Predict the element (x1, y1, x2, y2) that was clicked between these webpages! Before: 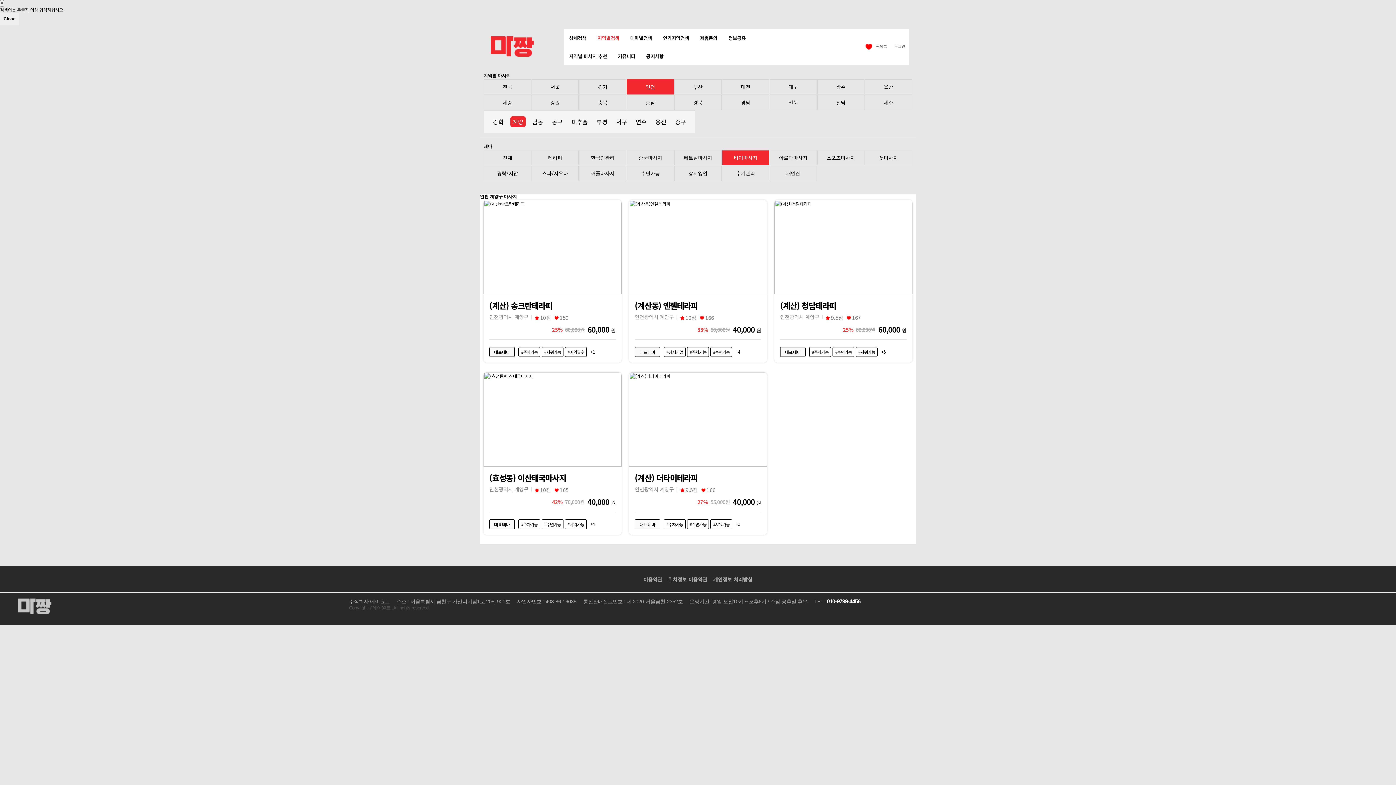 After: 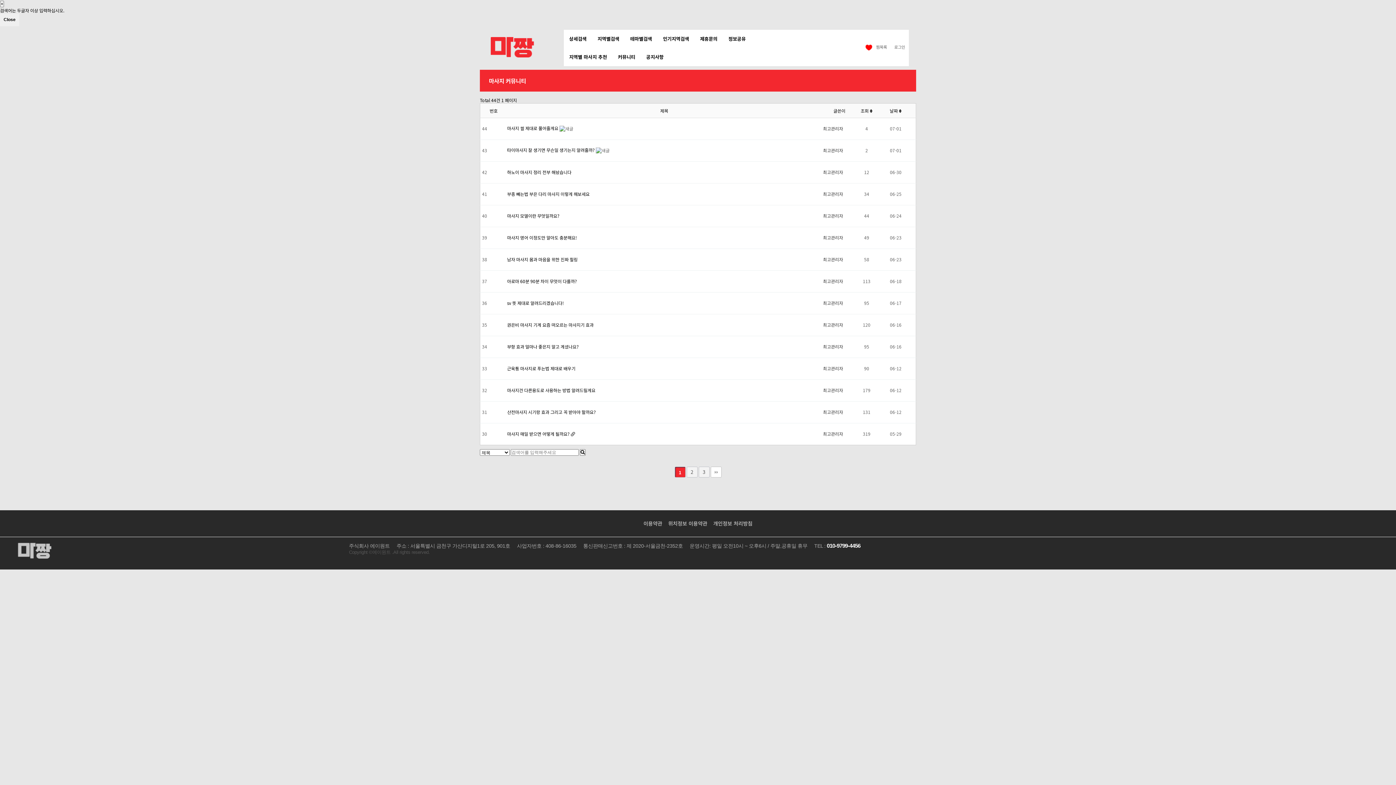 Action: label: 커뮤니티 bbox: (618, 47, 635, 65)